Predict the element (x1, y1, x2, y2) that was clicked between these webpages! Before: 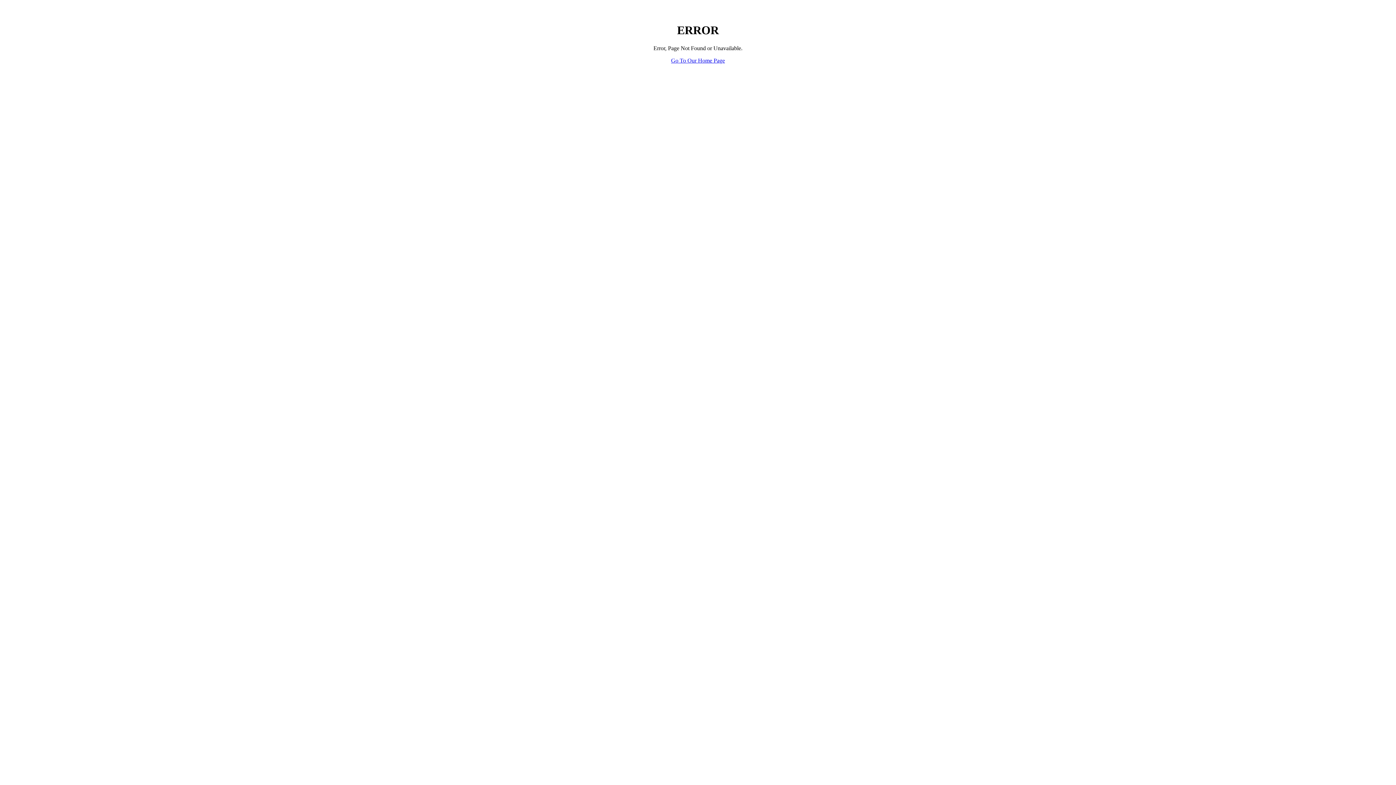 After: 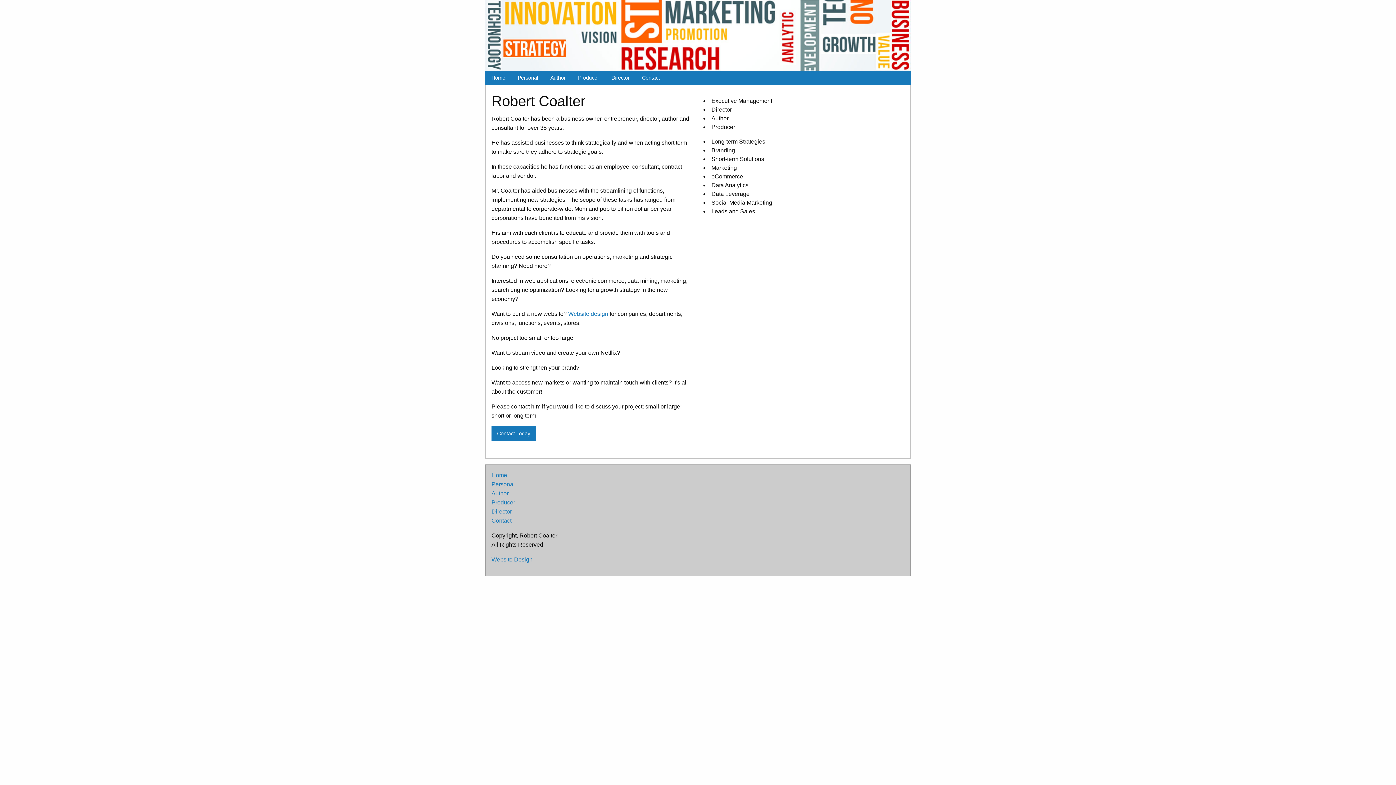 Action: label: Go To Our Home Page bbox: (671, 57, 725, 63)